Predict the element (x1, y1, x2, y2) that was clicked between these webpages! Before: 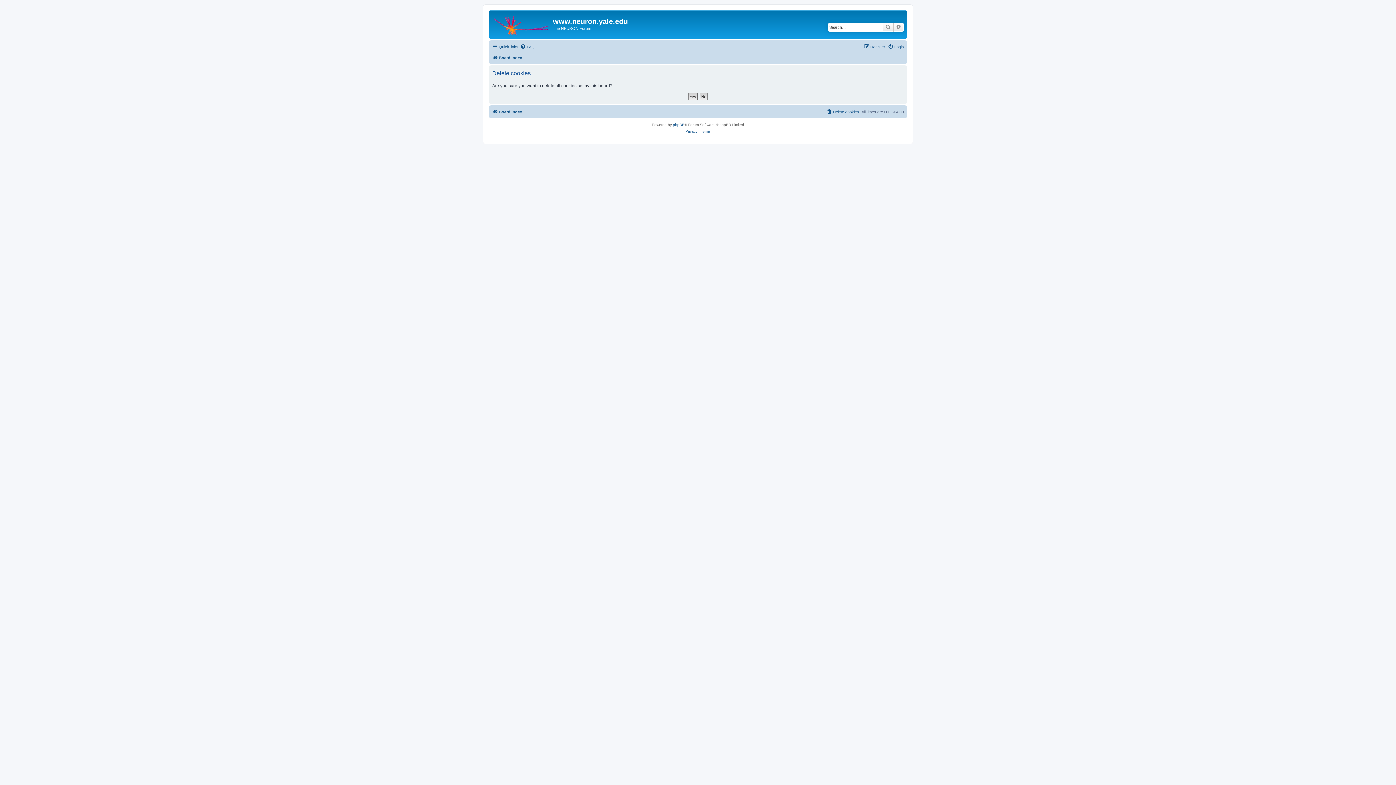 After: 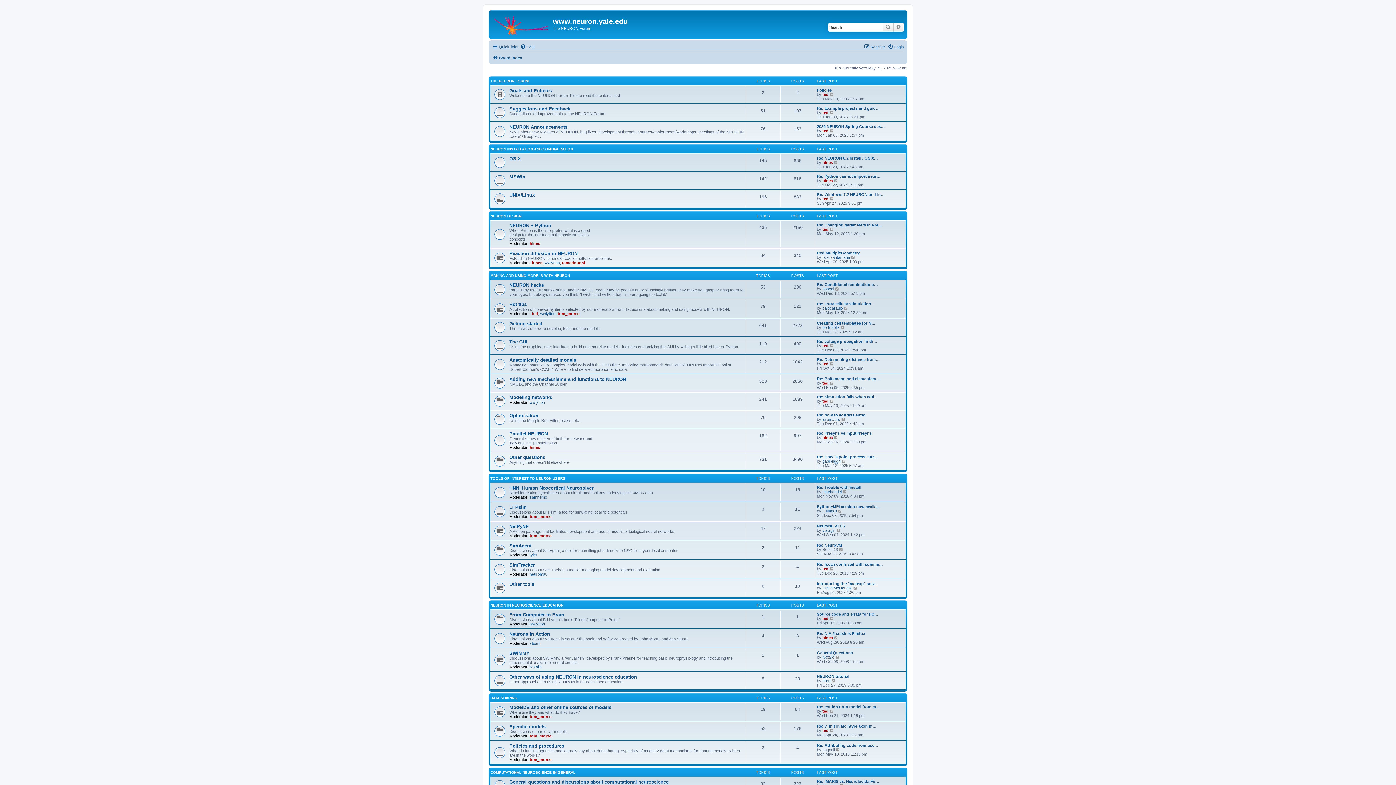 Action: label: Board index bbox: (492, 53, 522, 62)